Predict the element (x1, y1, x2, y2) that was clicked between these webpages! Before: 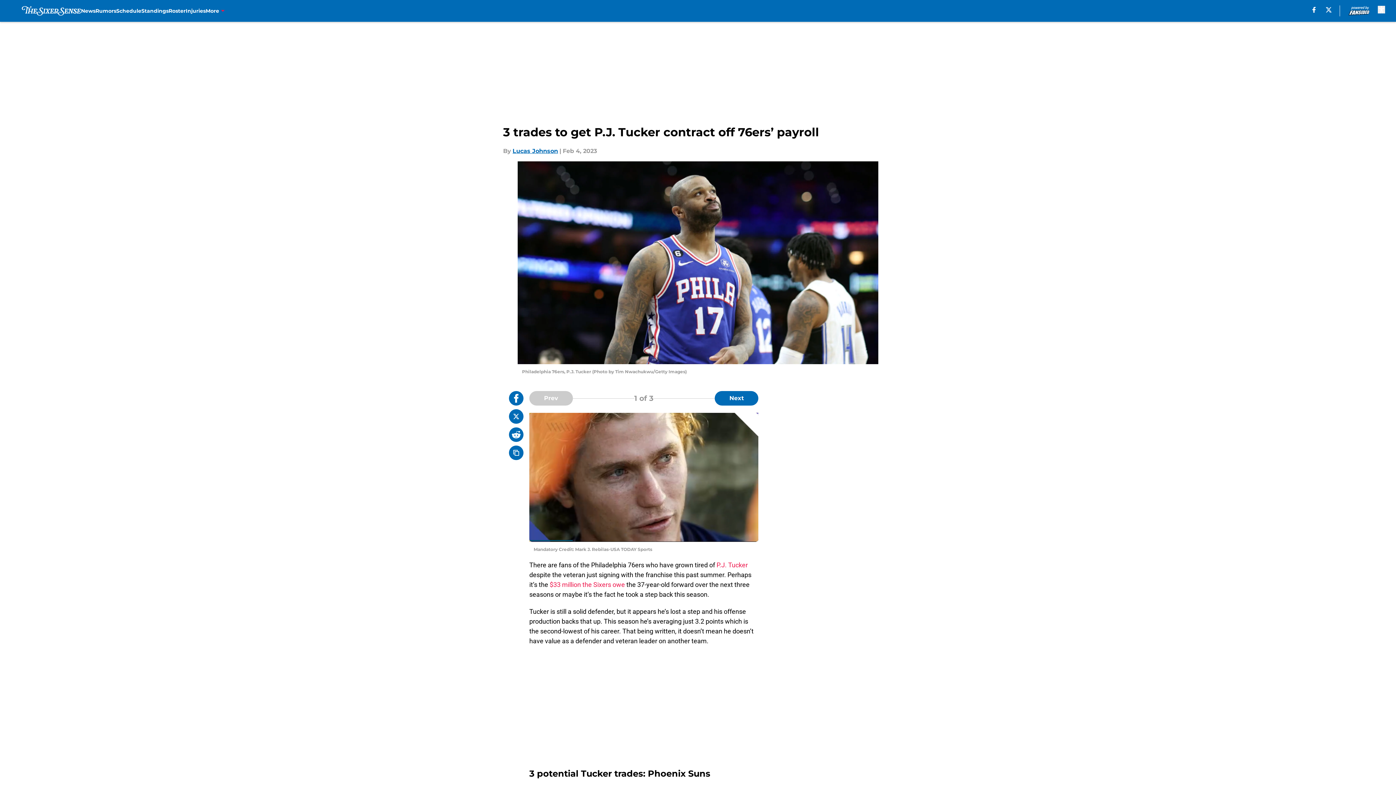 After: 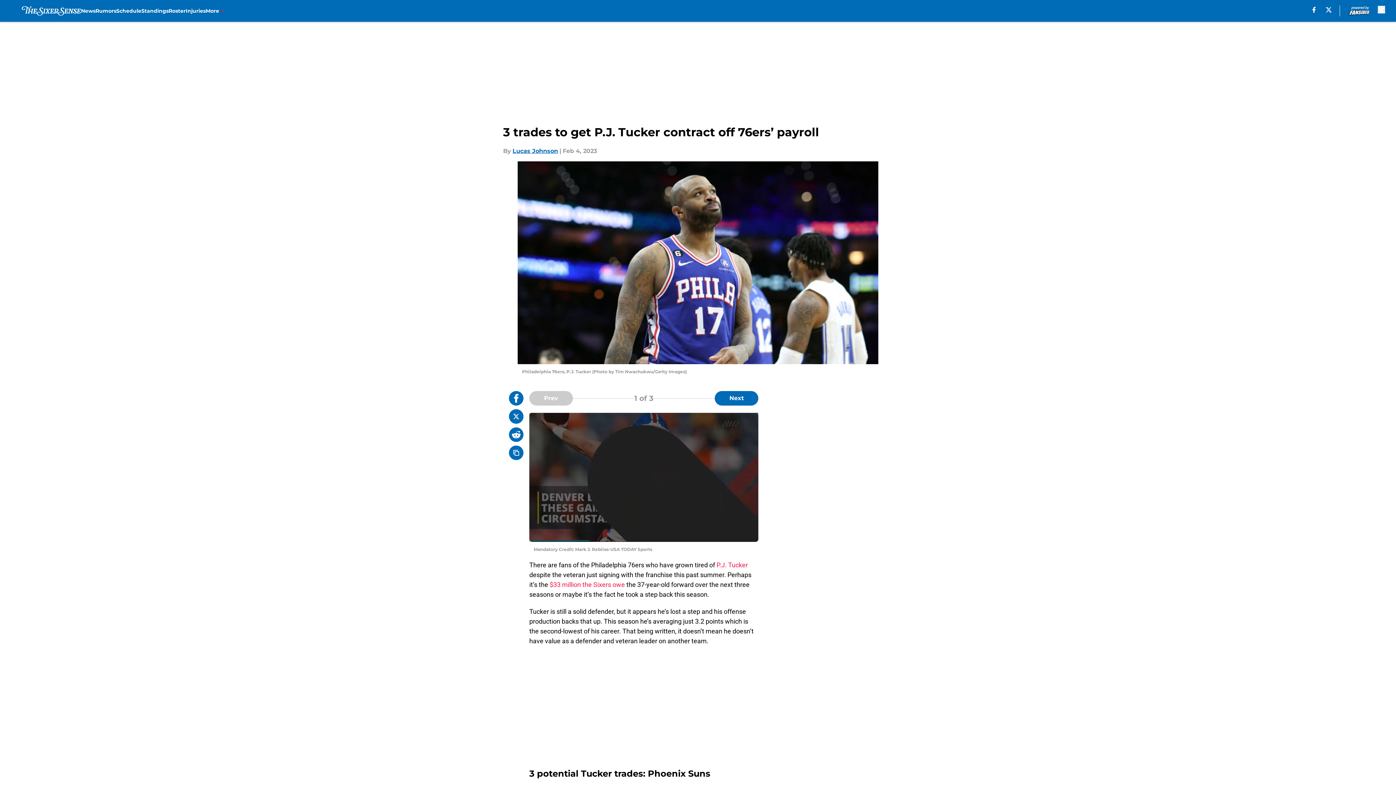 Action: bbox: (509, 427, 523, 442)